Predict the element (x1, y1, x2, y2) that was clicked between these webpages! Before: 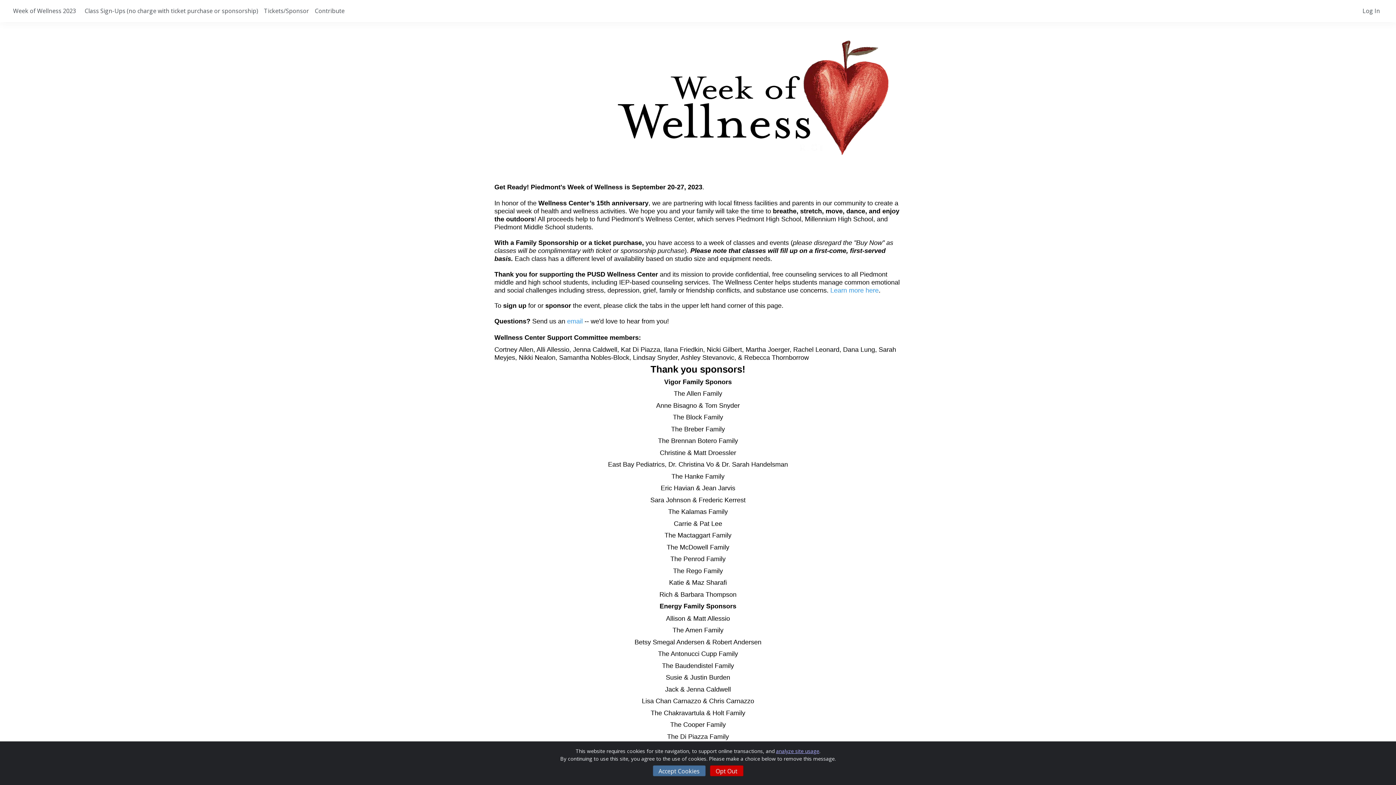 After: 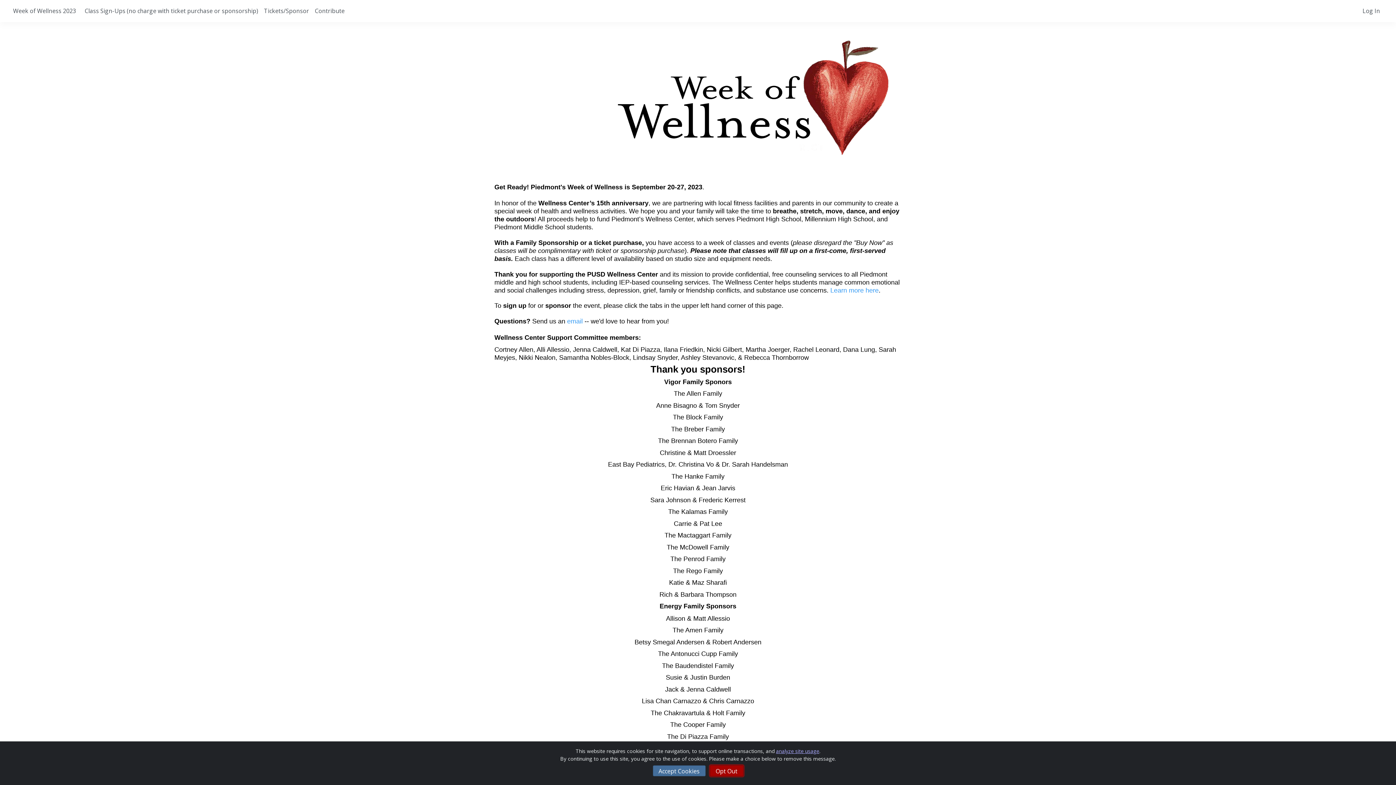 Action: label: Decline Cookies bbox: (710, 765, 743, 776)